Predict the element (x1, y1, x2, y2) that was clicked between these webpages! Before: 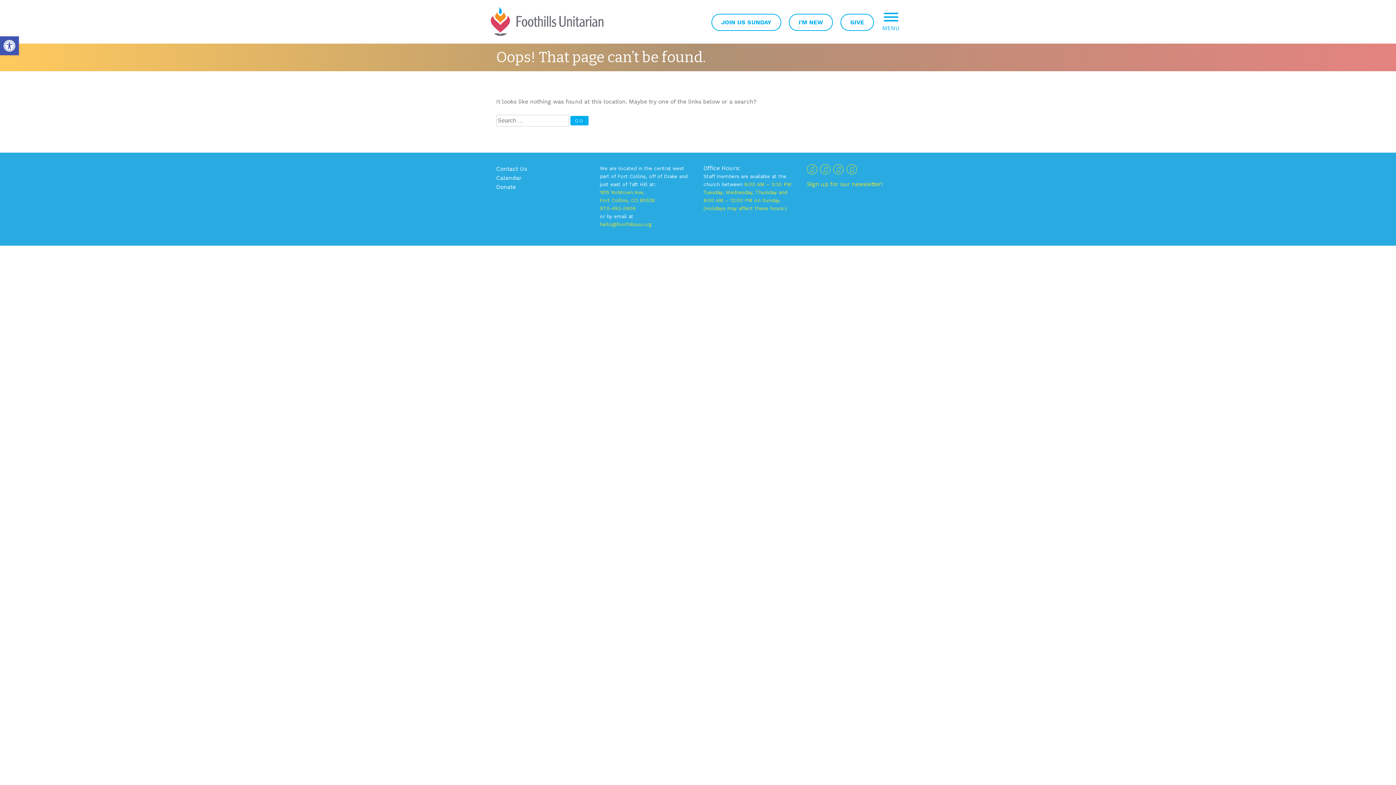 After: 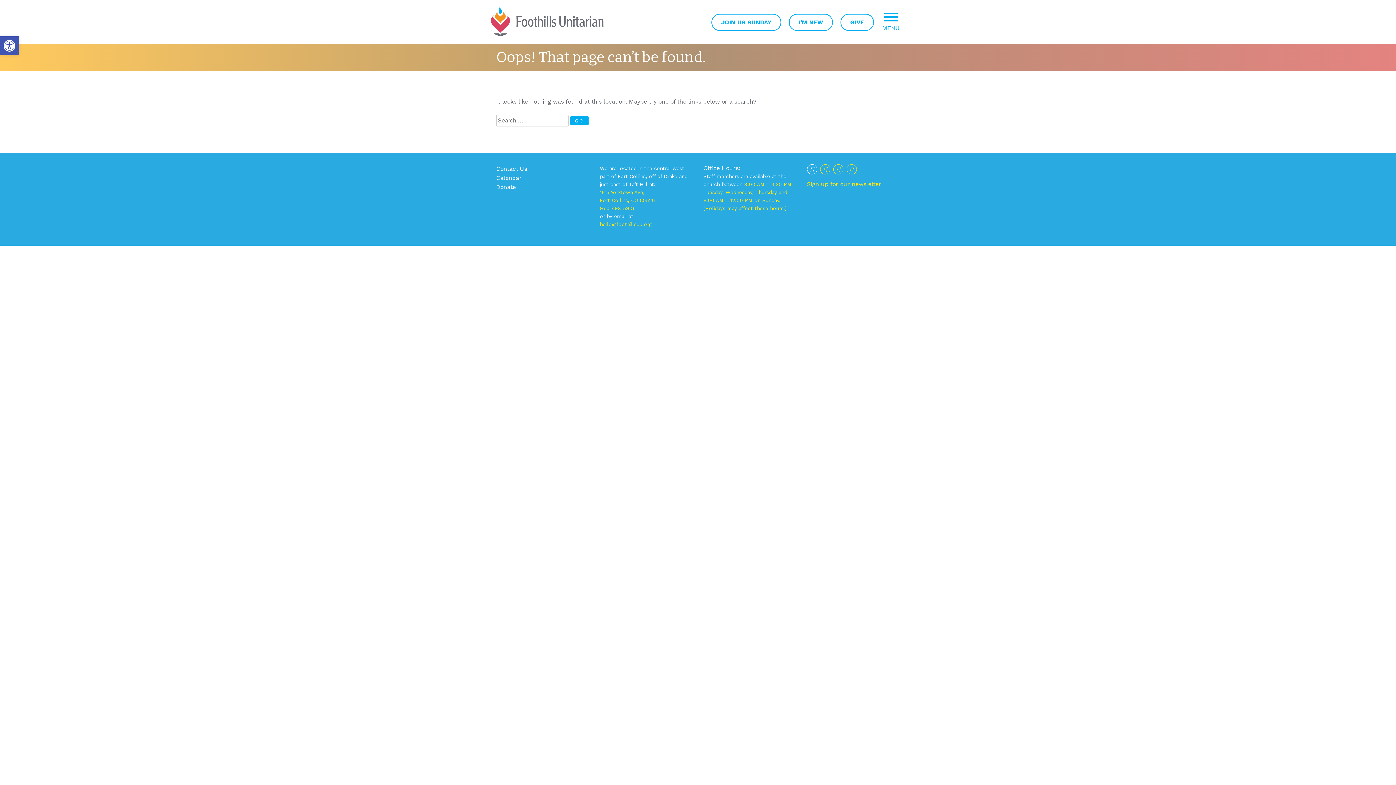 Action: bbox: (807, 164, 817, 174)